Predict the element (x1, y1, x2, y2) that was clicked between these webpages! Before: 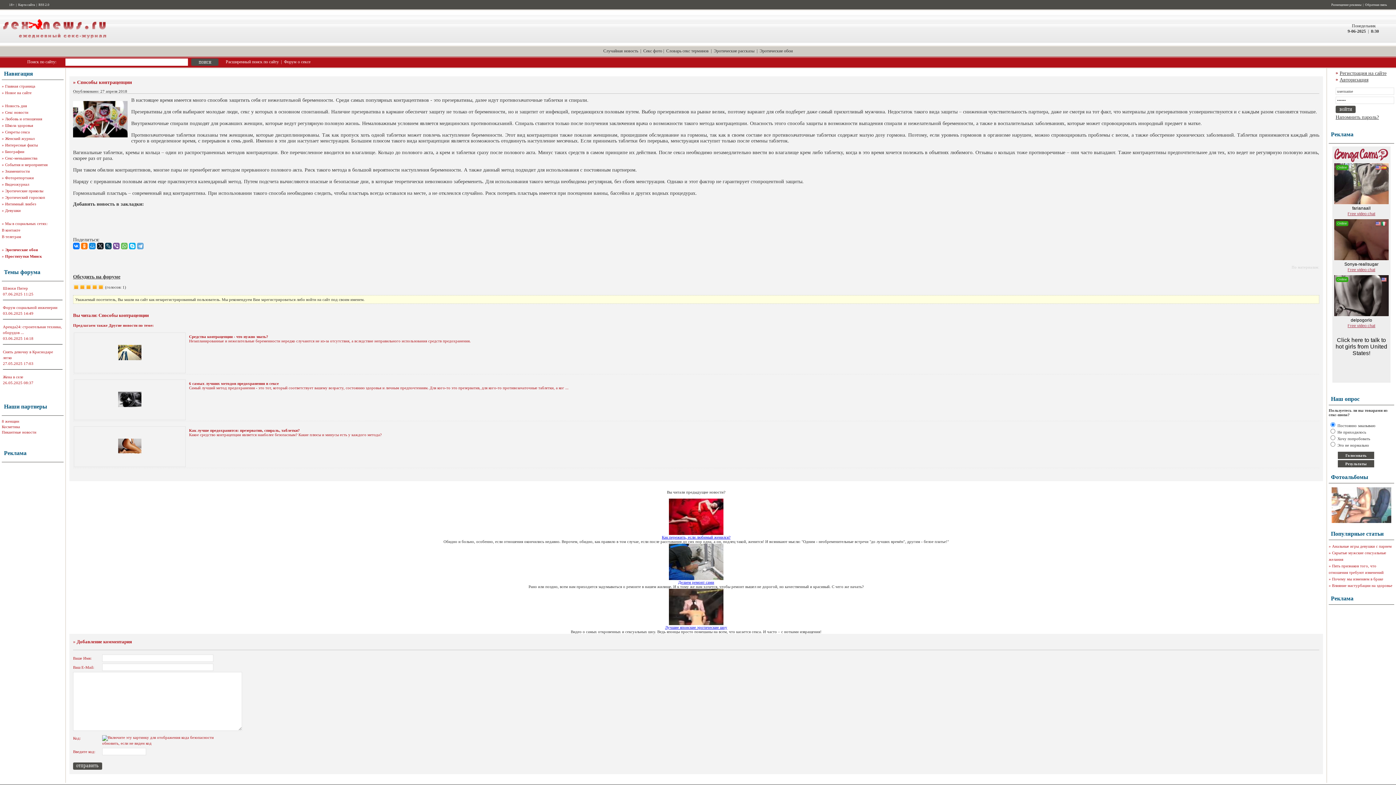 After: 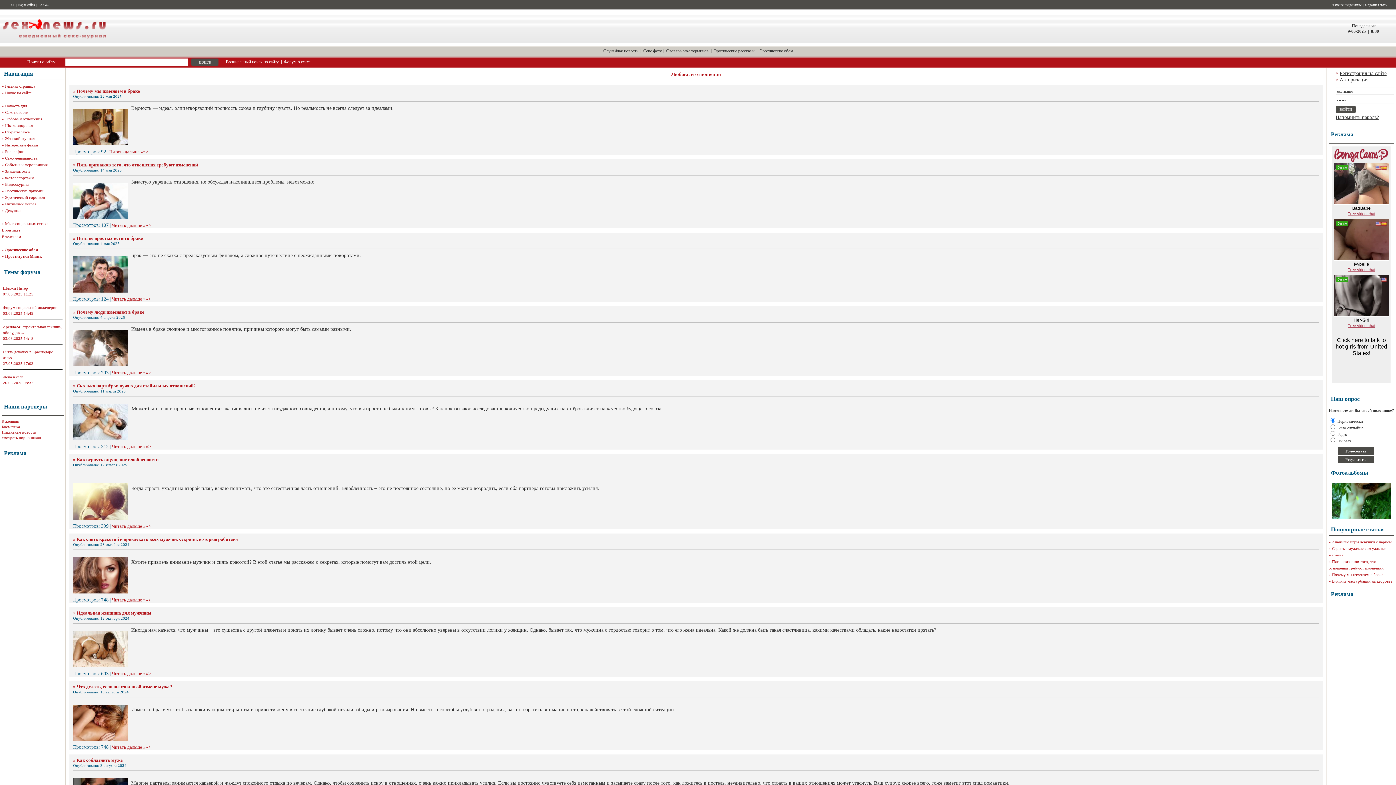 Action: label: Любовь и отношения bbox: (5, 116, 42, 121)